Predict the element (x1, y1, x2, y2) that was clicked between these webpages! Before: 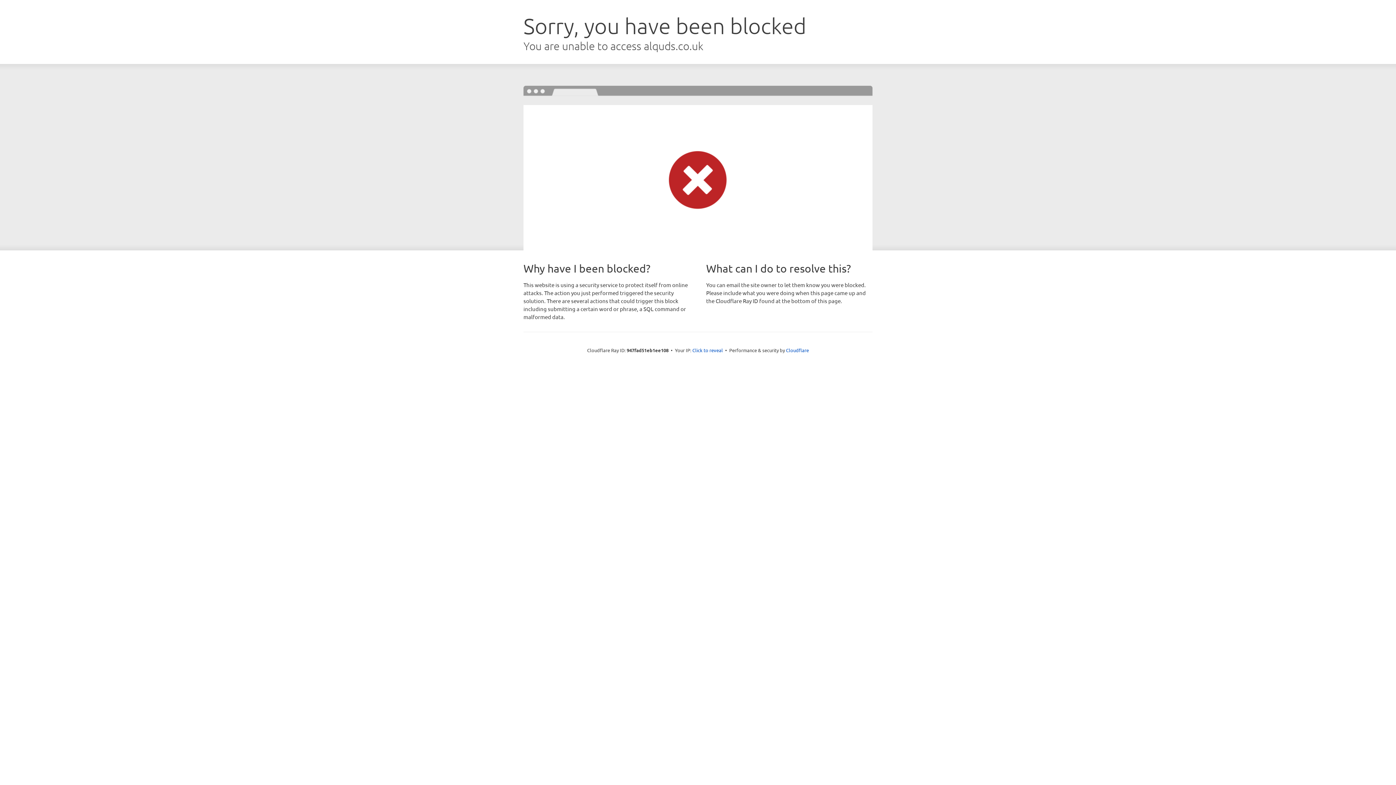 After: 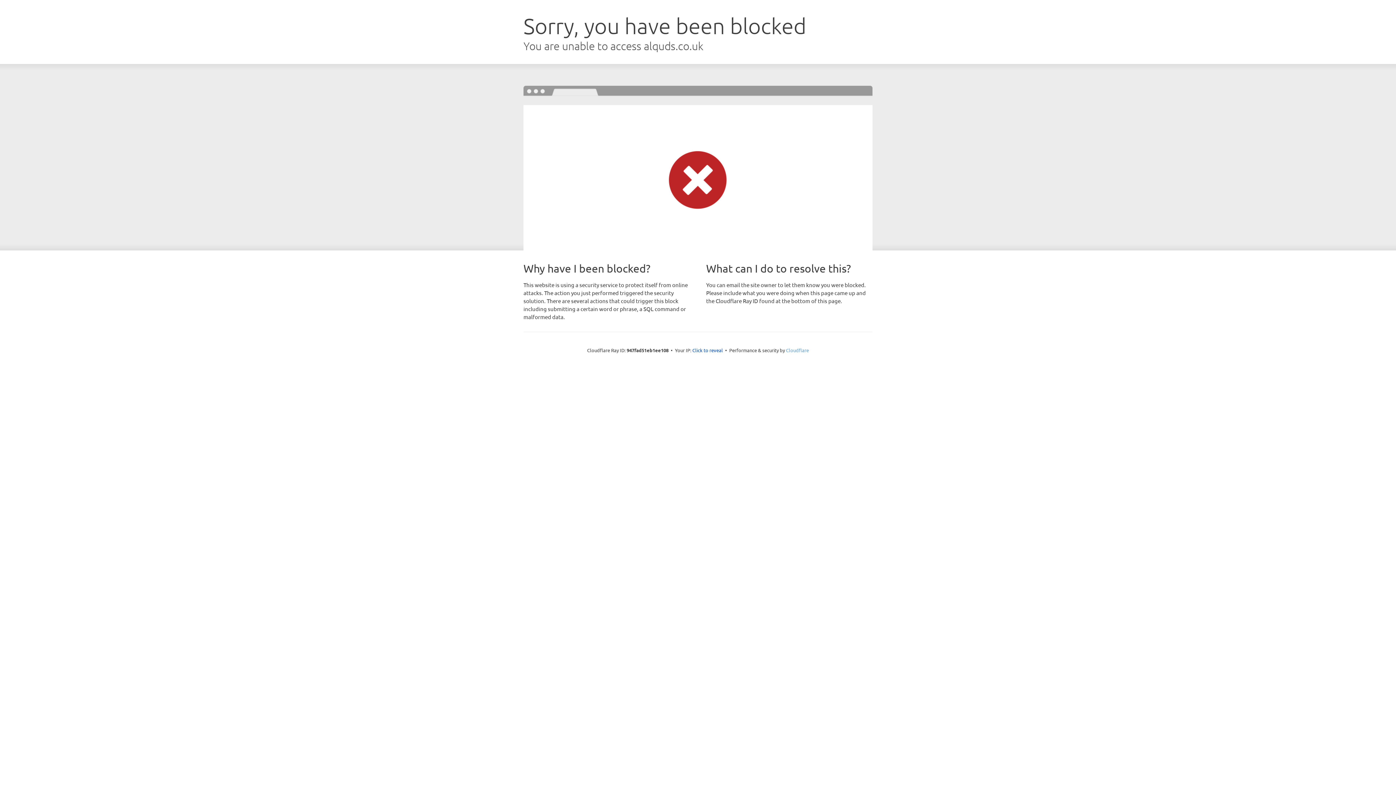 Action: bbox: (786, 347, 809, 353) label: Cloudflare